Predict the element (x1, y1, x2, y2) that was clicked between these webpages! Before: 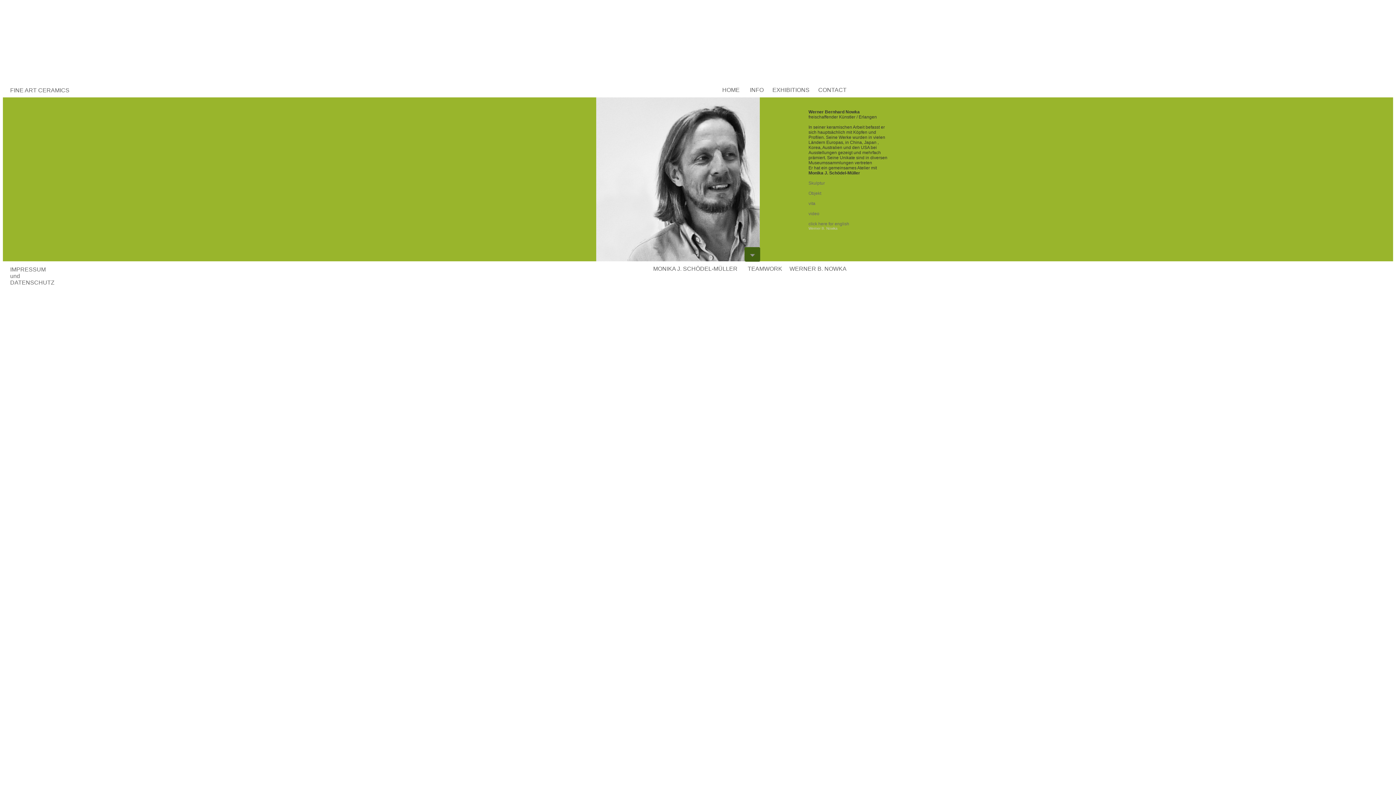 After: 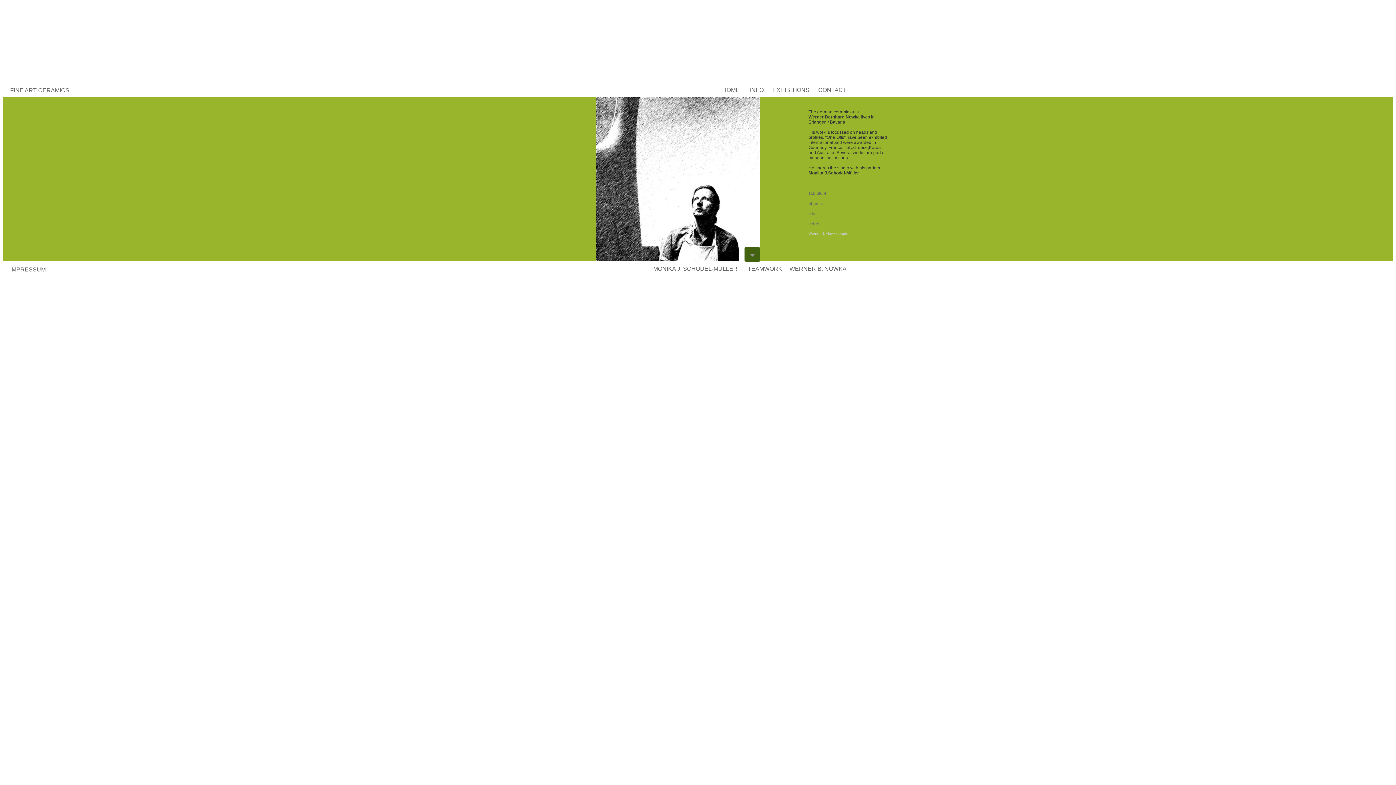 Action: label: click here for english bbox: (808, 221, 849, 226)